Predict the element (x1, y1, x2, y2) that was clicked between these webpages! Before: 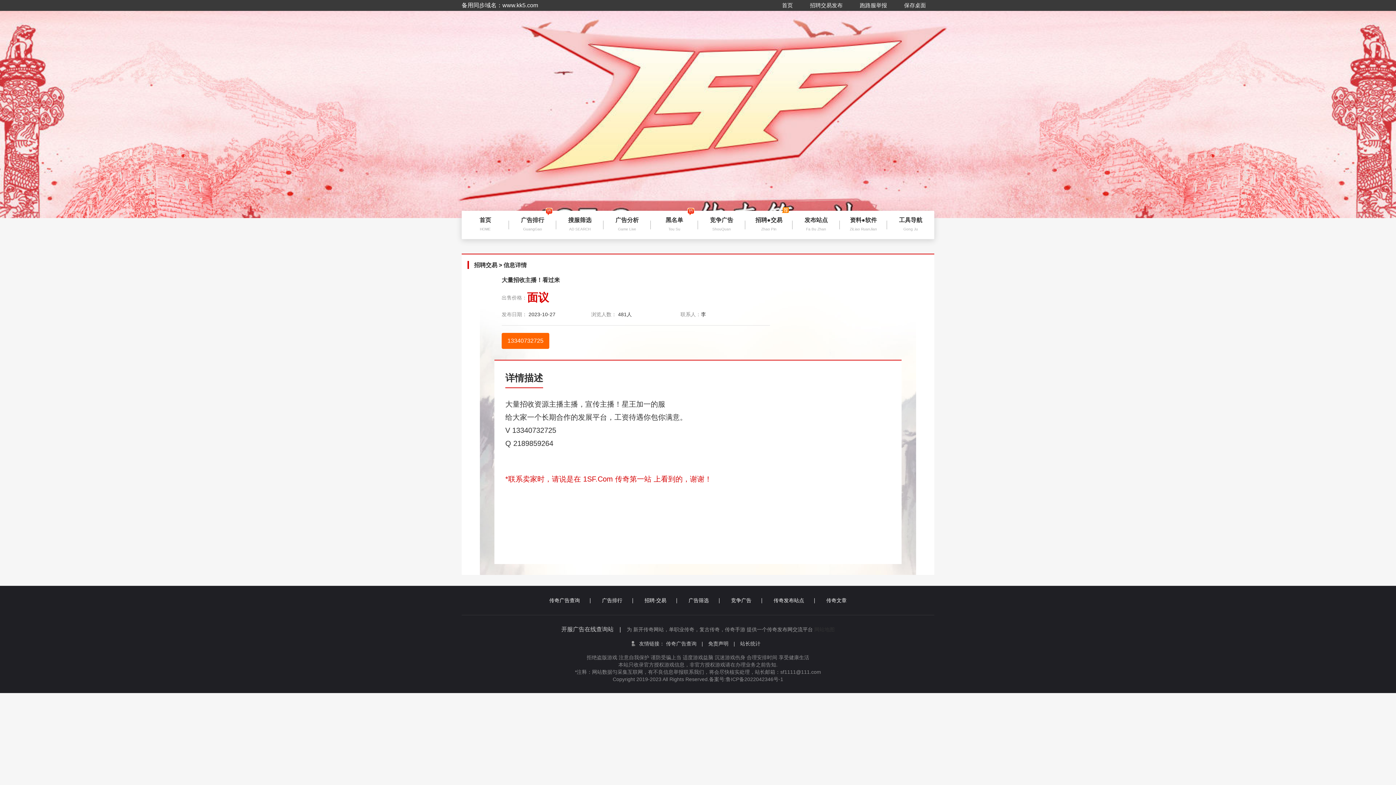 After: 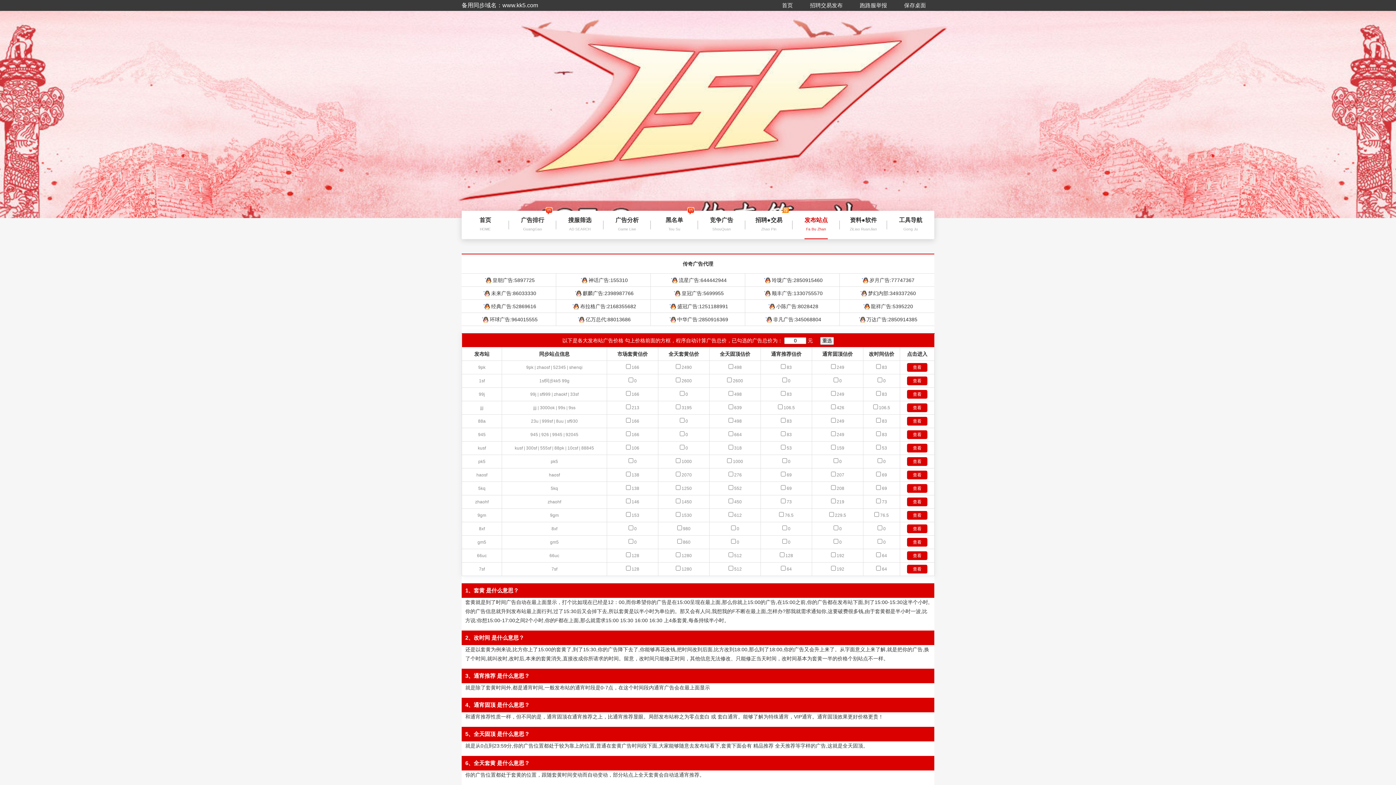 Action: bbox: (773, 597, 814, 603) label: 传奇发布站点